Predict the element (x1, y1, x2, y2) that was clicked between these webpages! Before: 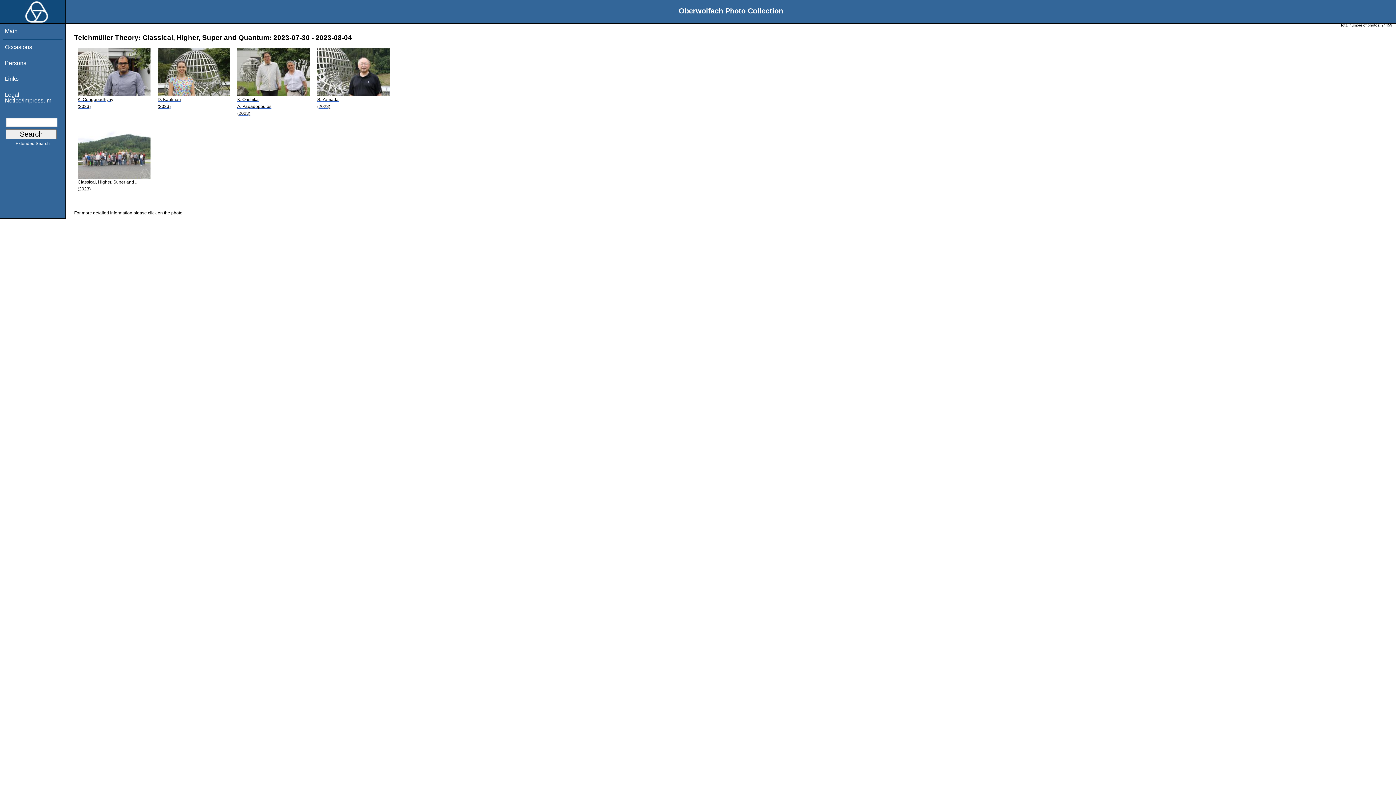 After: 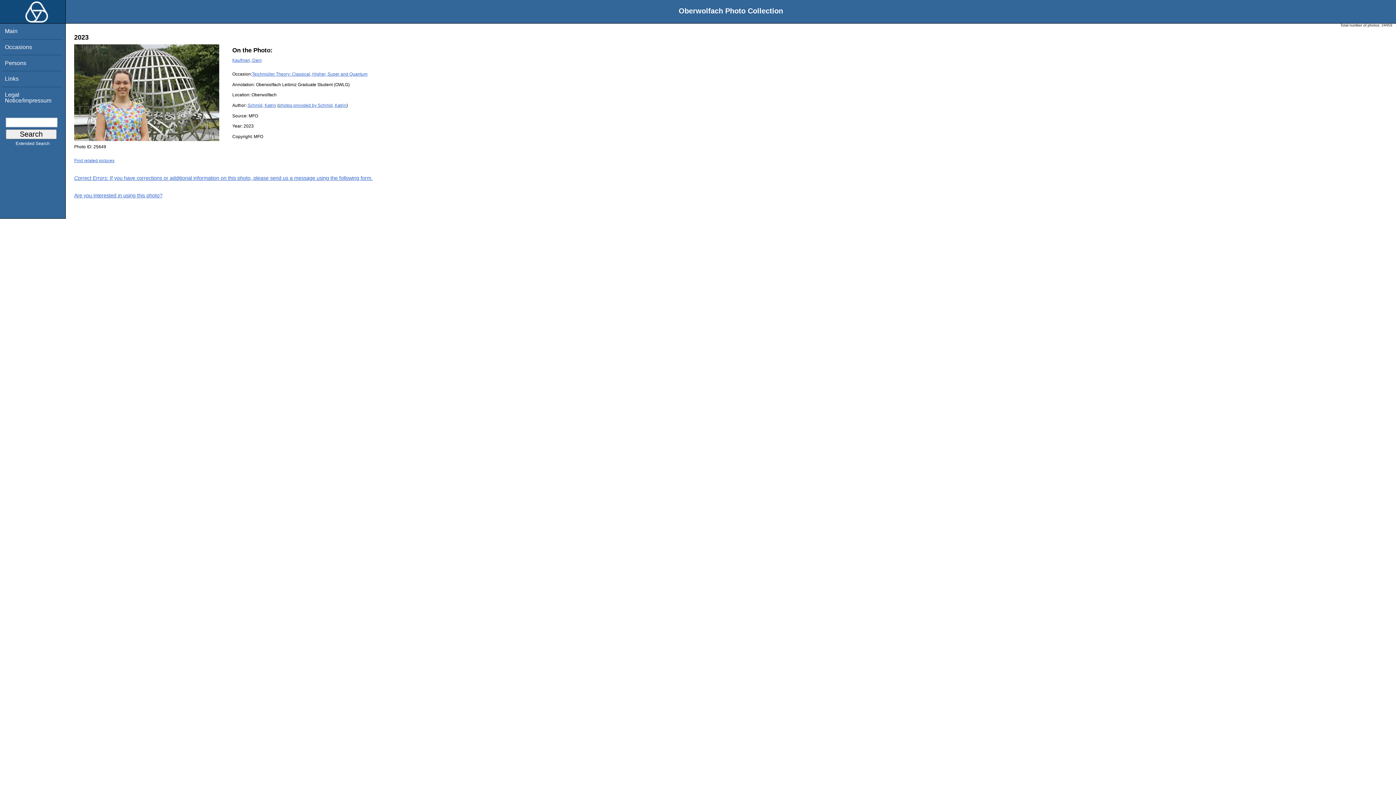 Action: label: D. Kaufman
(2023) bbox: (157, 92, 230, 110)